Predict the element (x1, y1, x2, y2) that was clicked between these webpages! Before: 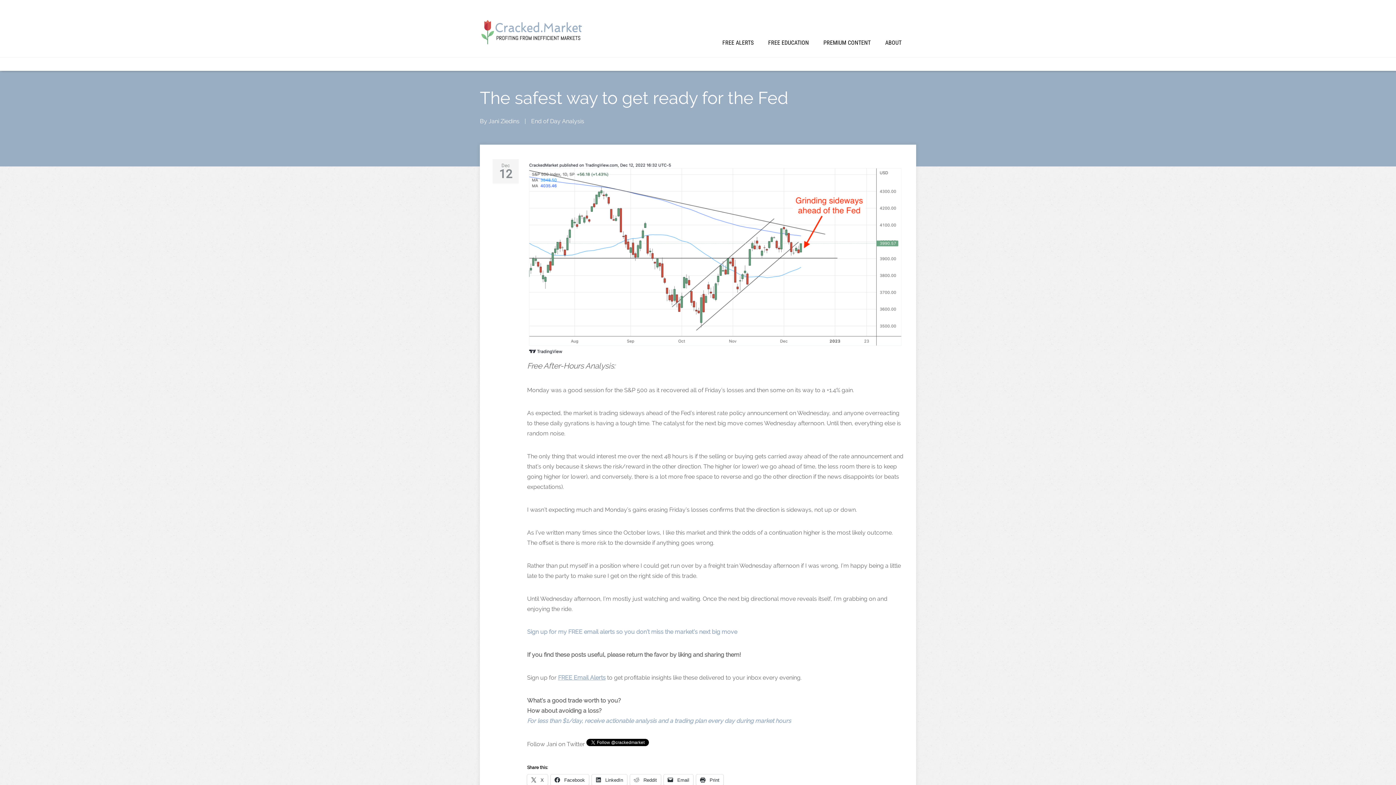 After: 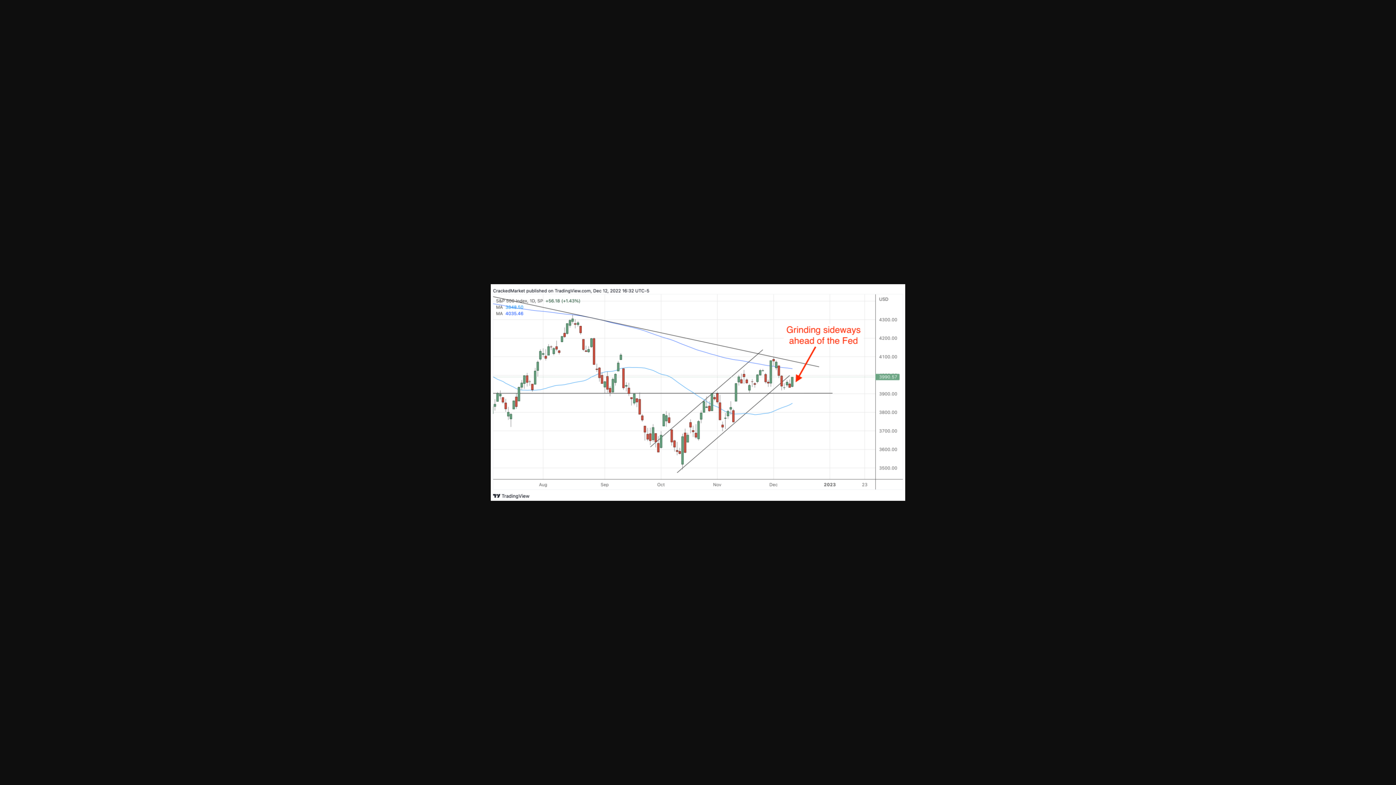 Action: bbox: (527, 159, 903, 356)